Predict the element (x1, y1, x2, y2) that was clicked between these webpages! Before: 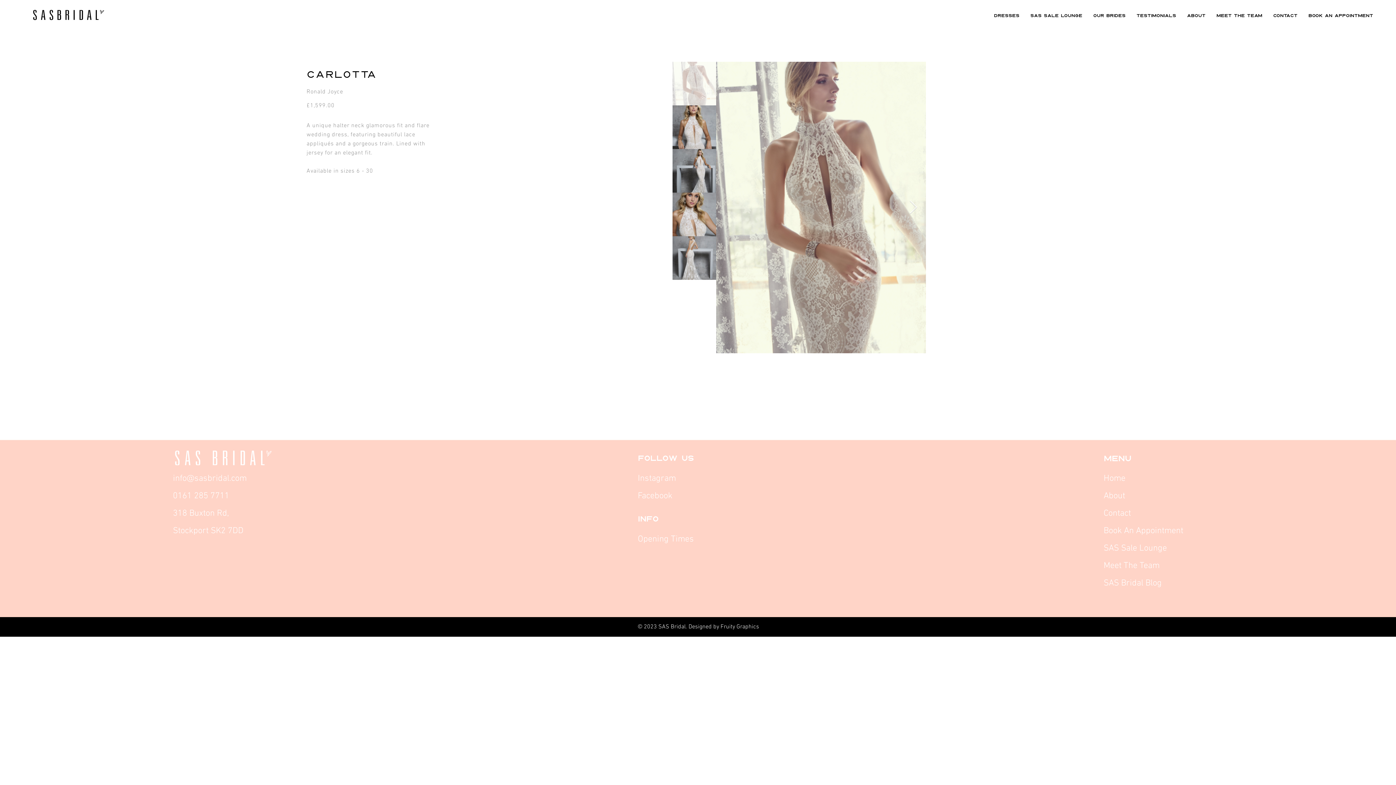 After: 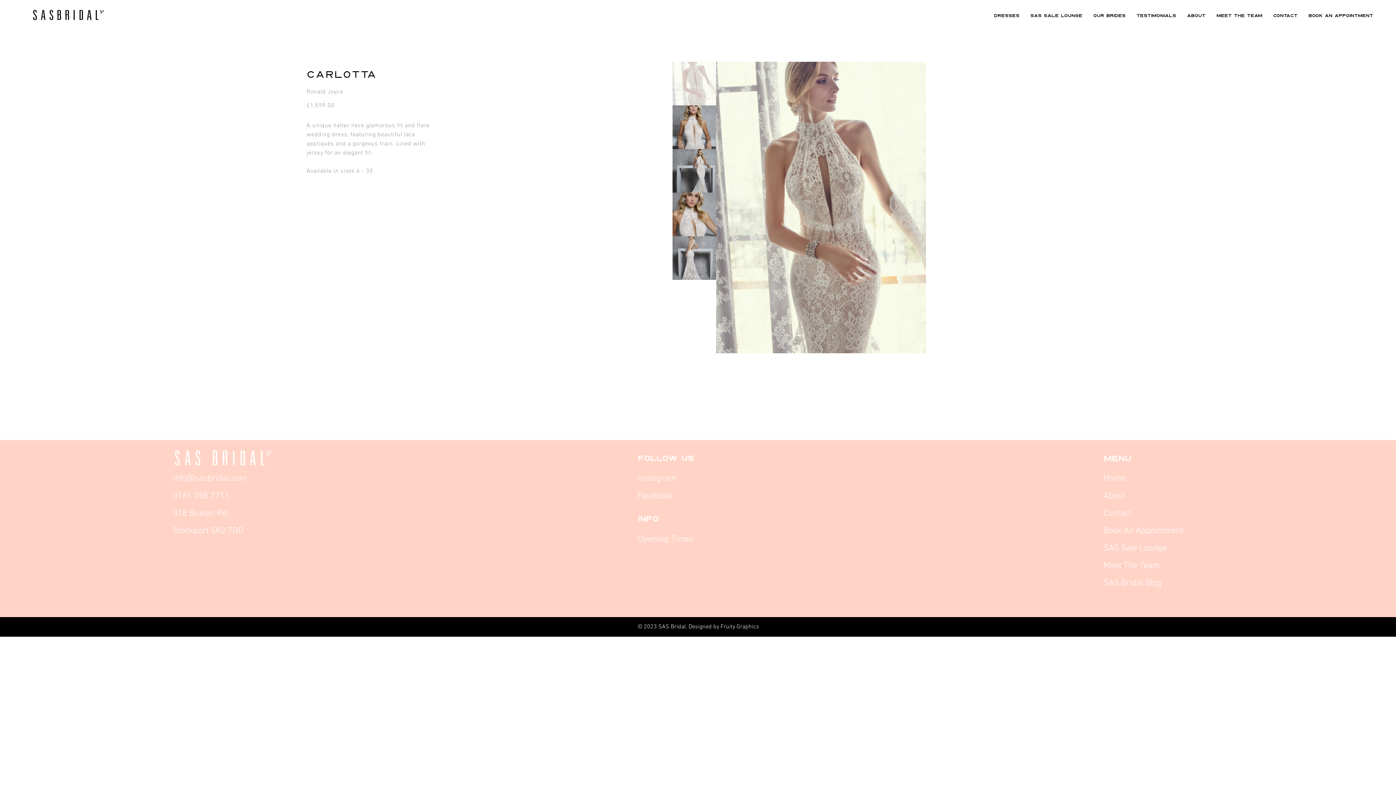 Action: bbox: (909, 200, 917, 214) label: Next Item